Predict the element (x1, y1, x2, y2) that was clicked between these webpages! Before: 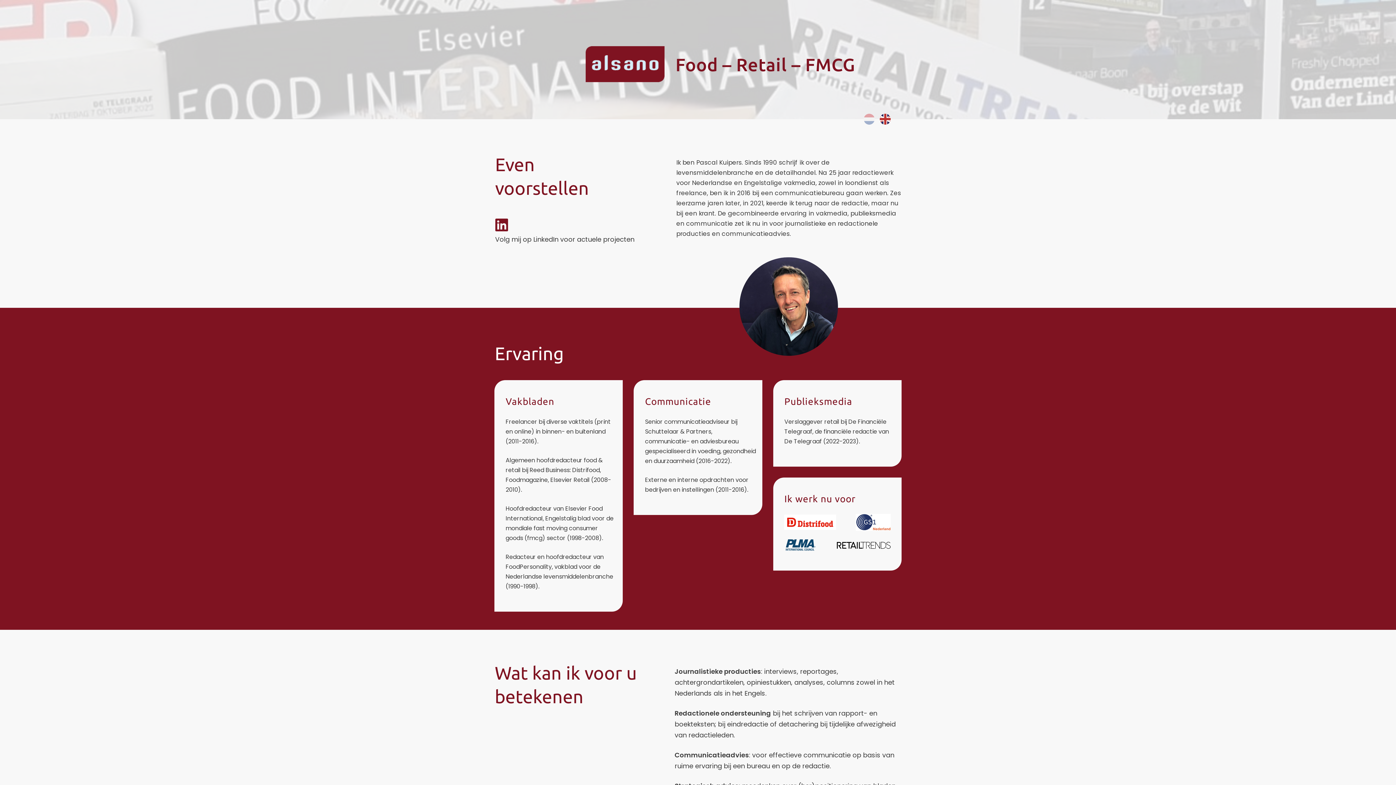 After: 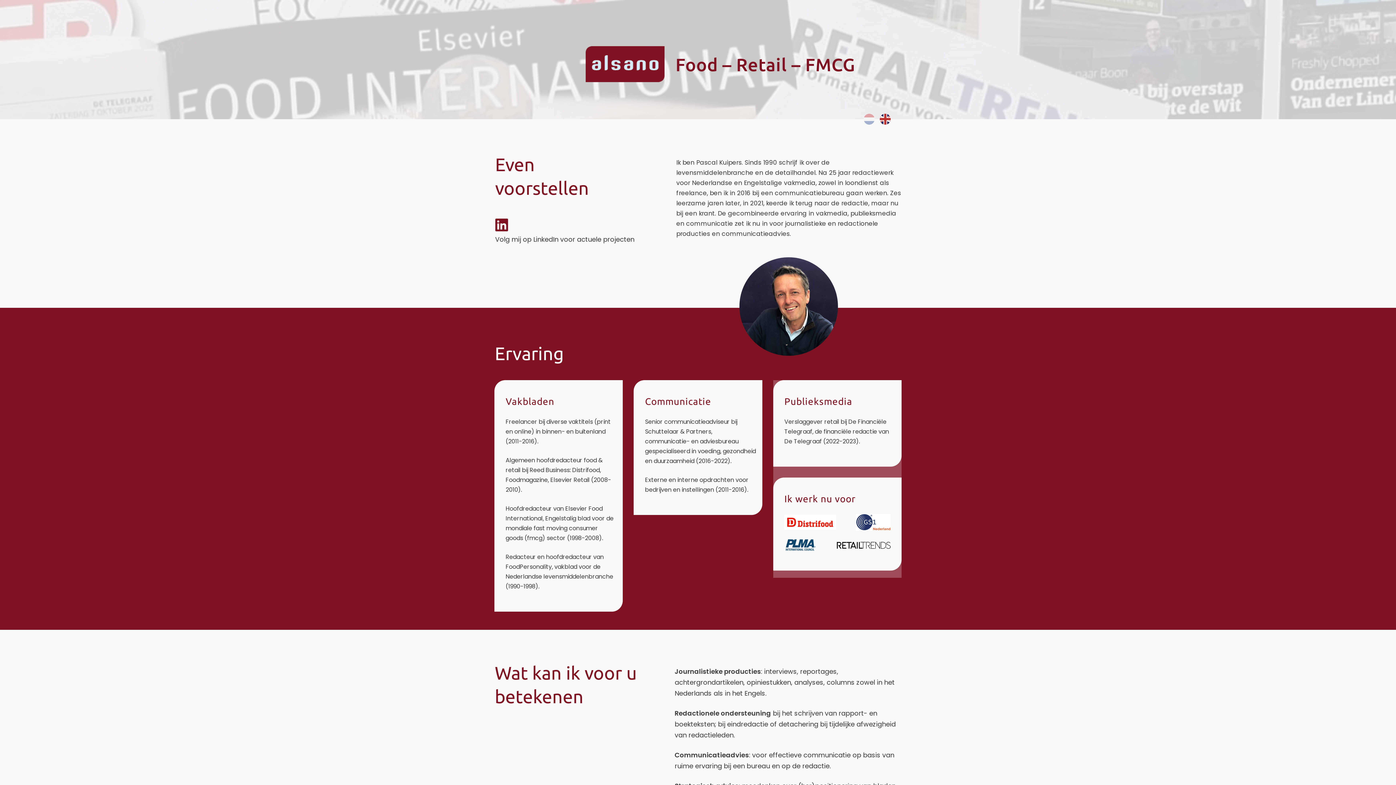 Action: bbox: (837, 542, 890, 549)